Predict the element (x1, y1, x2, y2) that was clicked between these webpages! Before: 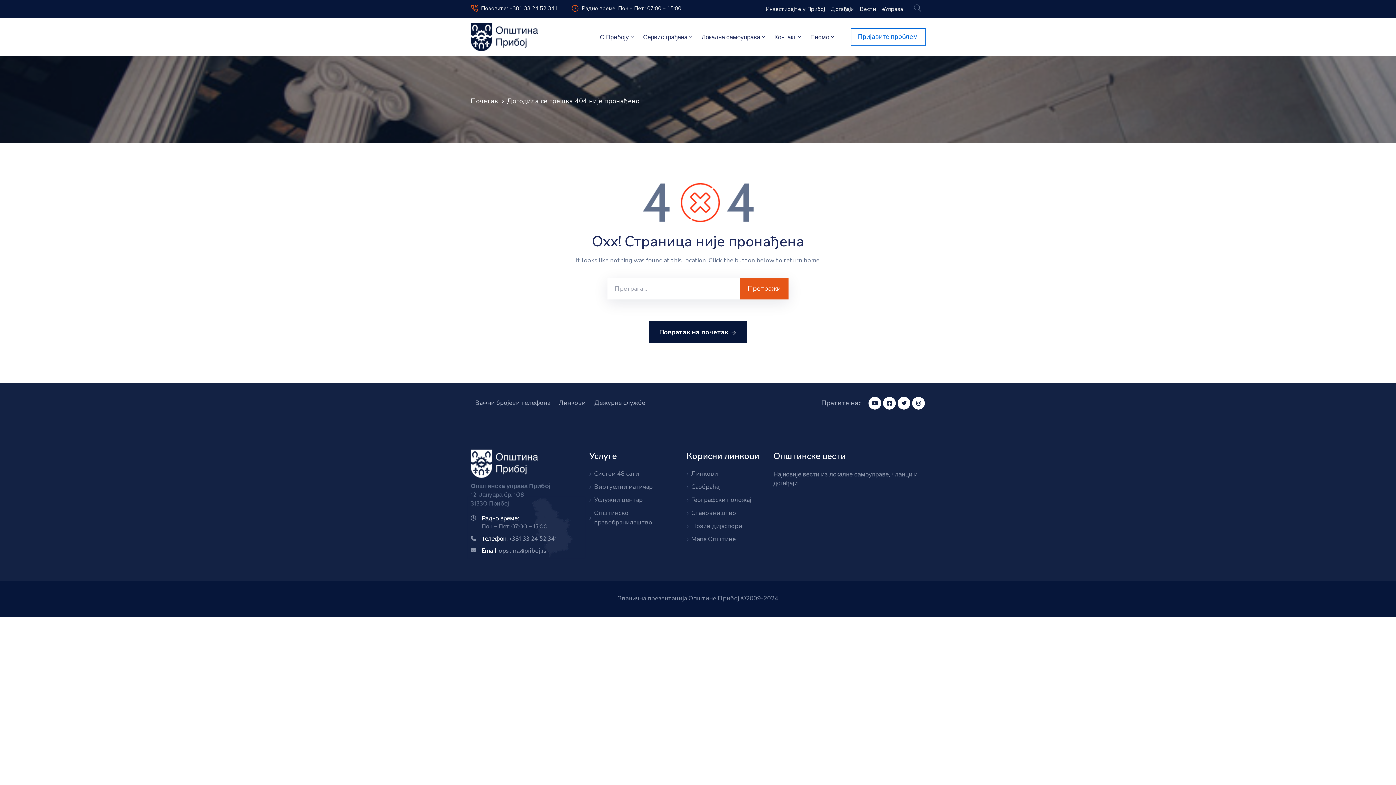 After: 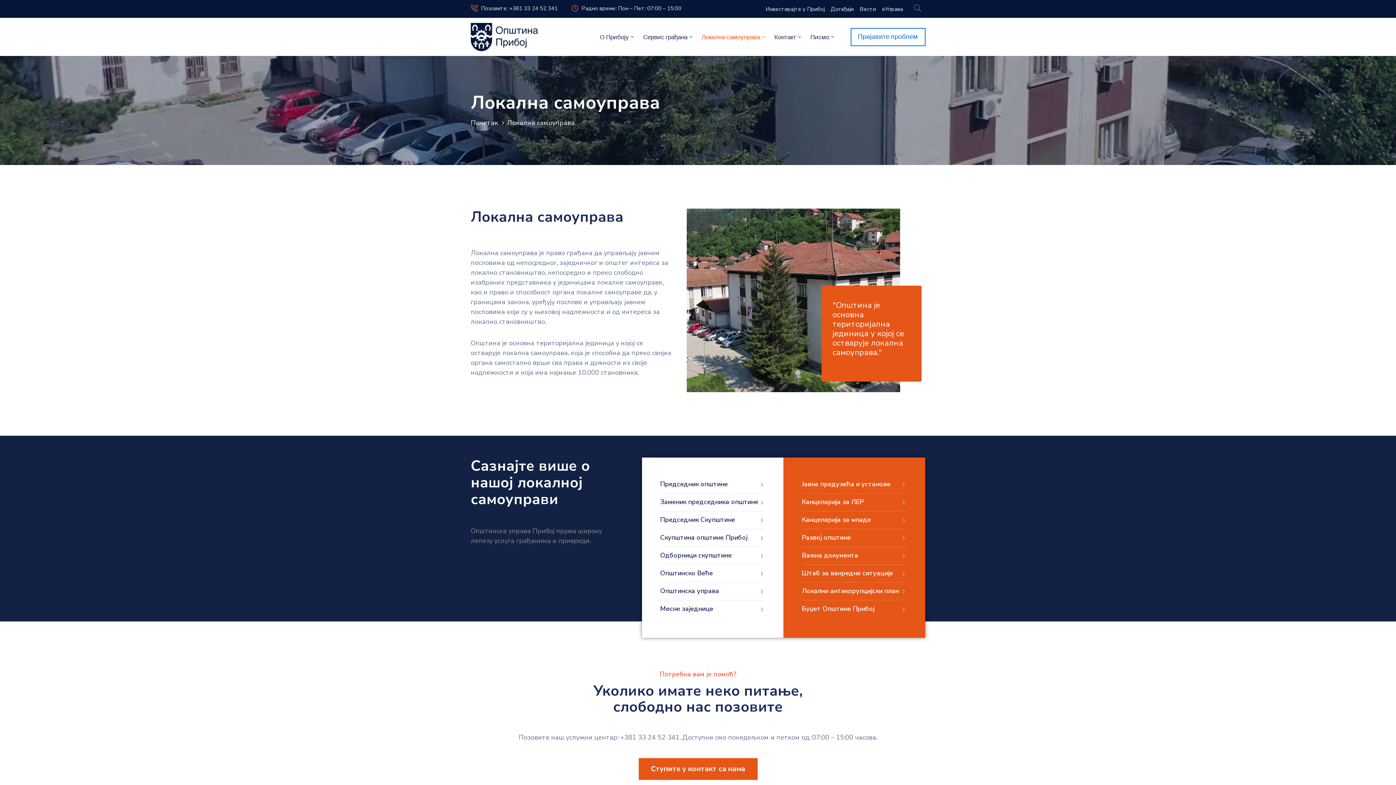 Action: label: Локална самоуправа bbox: (697, 18, 770, 56)